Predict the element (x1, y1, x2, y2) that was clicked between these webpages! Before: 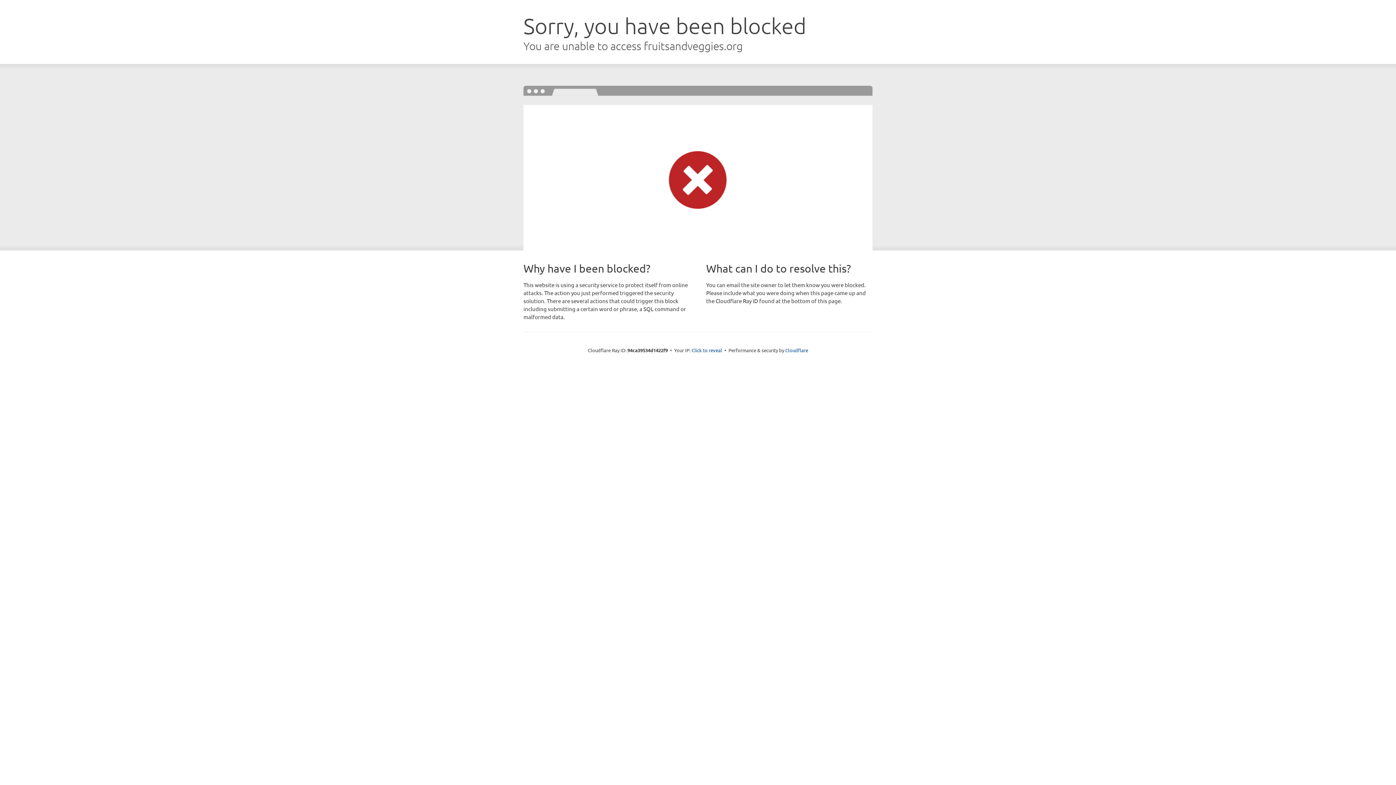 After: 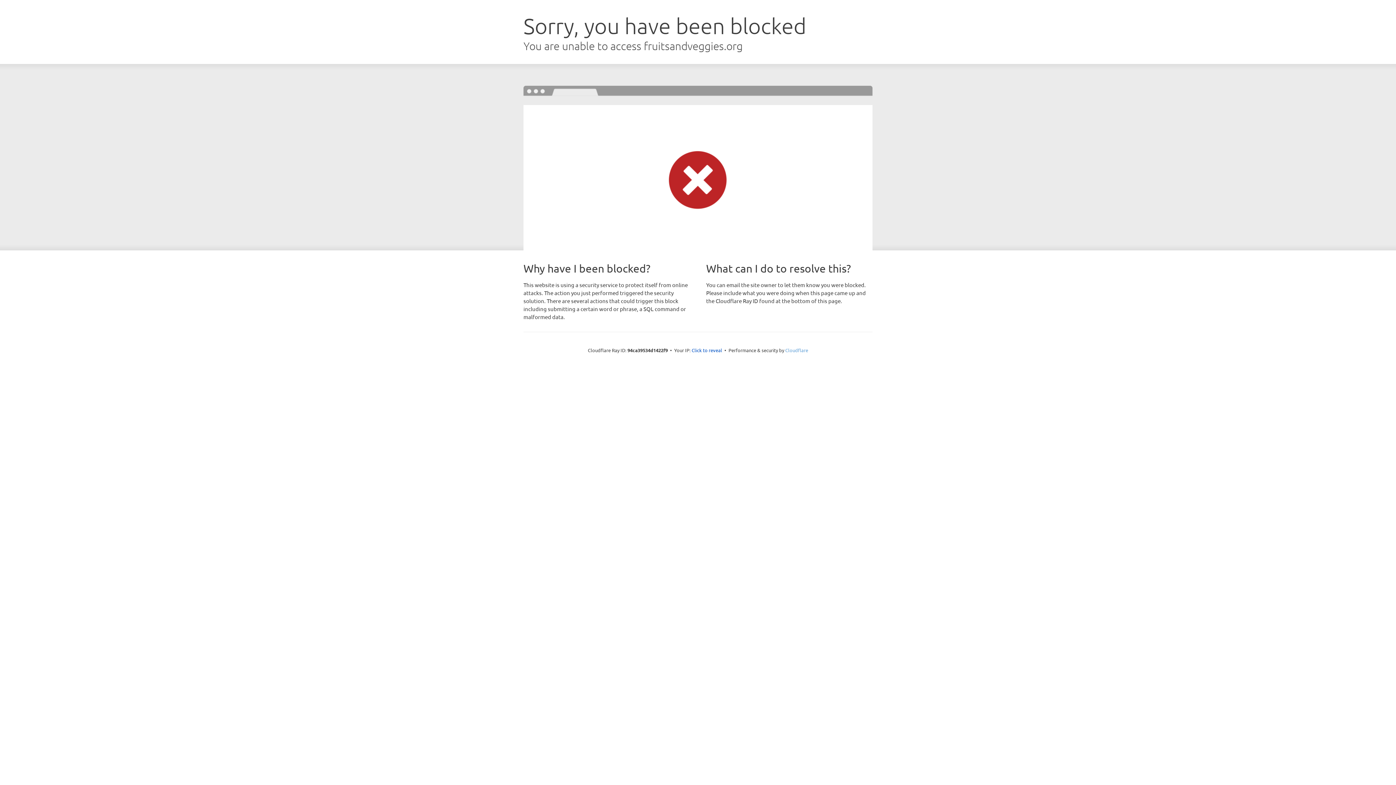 Action: bbox: (785, 347, 808, 353) label: Cloudflare